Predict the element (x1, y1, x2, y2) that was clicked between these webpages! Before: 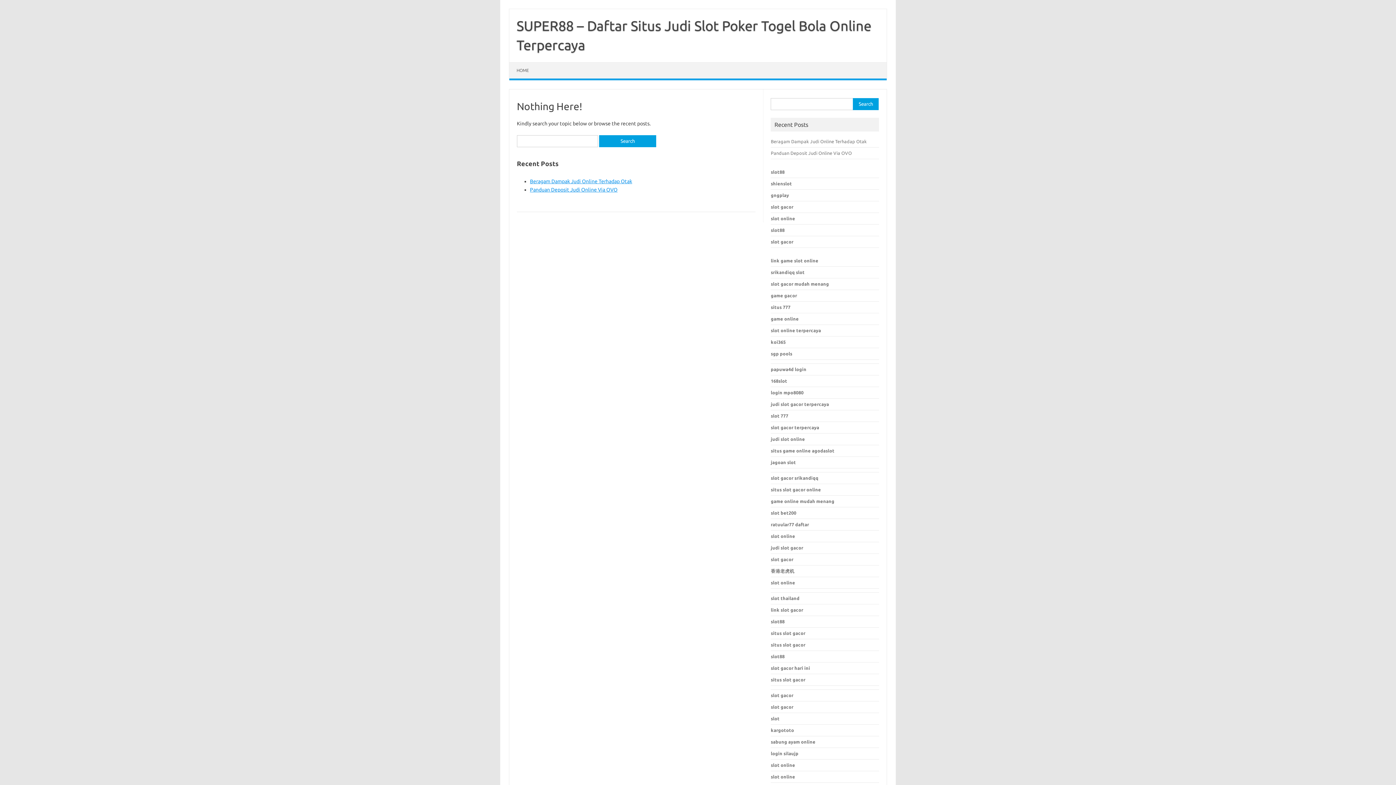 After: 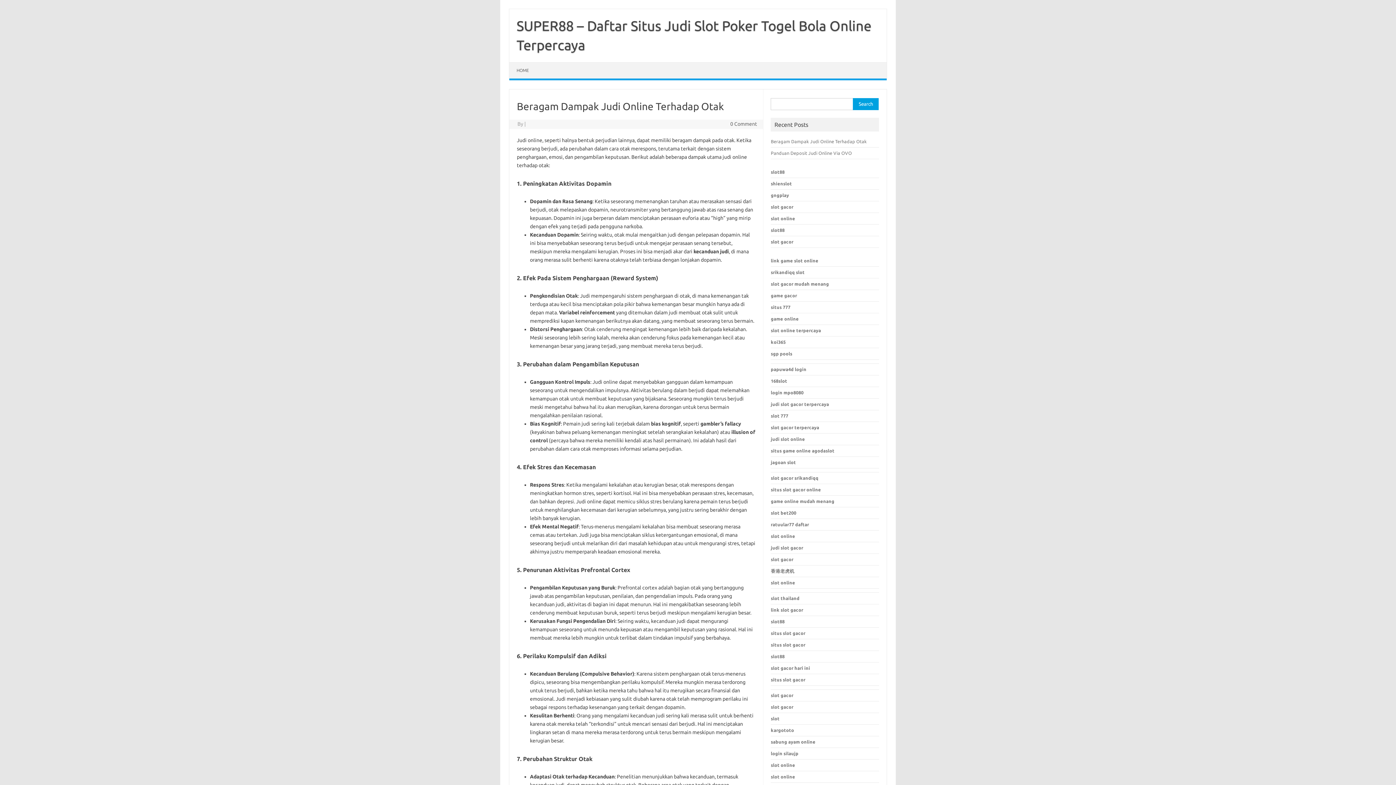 Action: label: Beragam Dampak Judi Online Terhadap Otak bbox: (530, 178, 632, 184)